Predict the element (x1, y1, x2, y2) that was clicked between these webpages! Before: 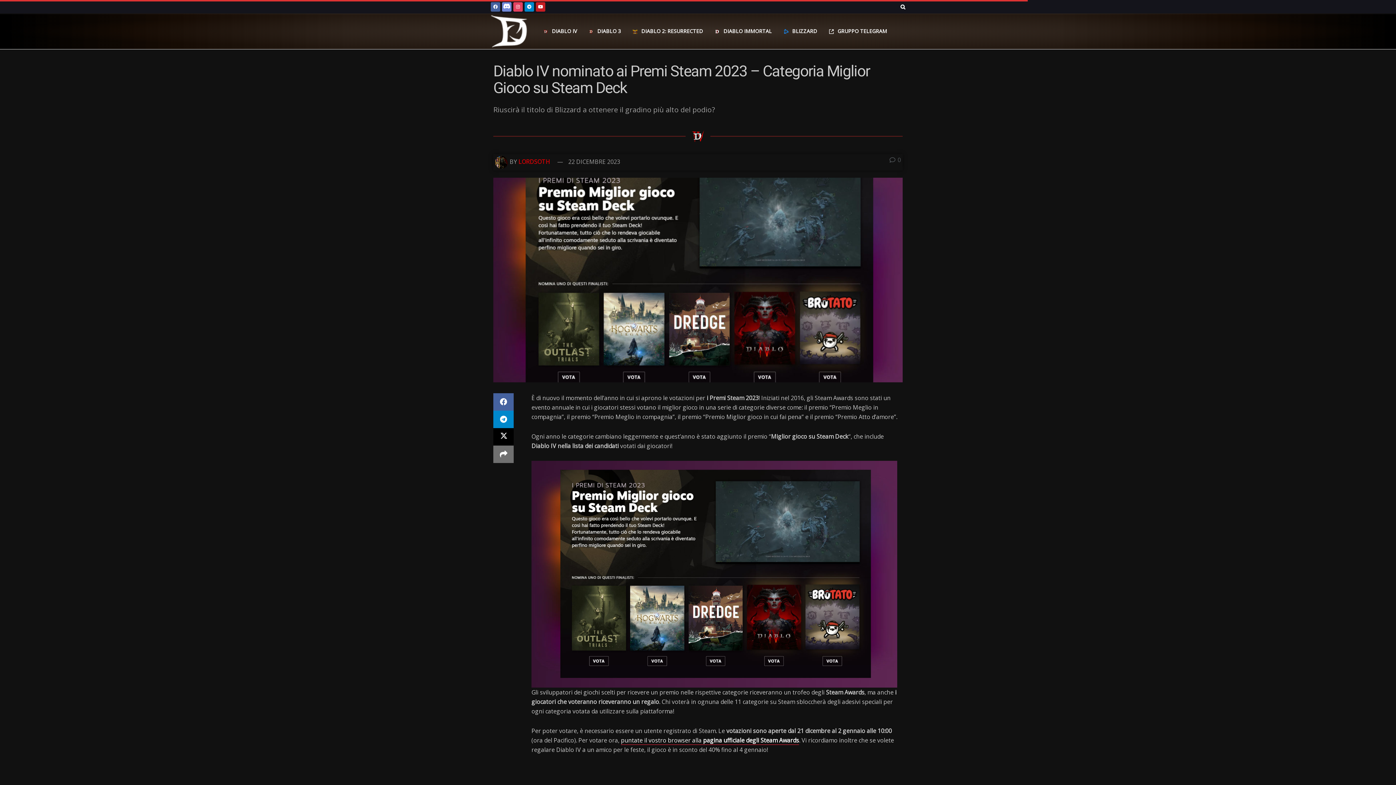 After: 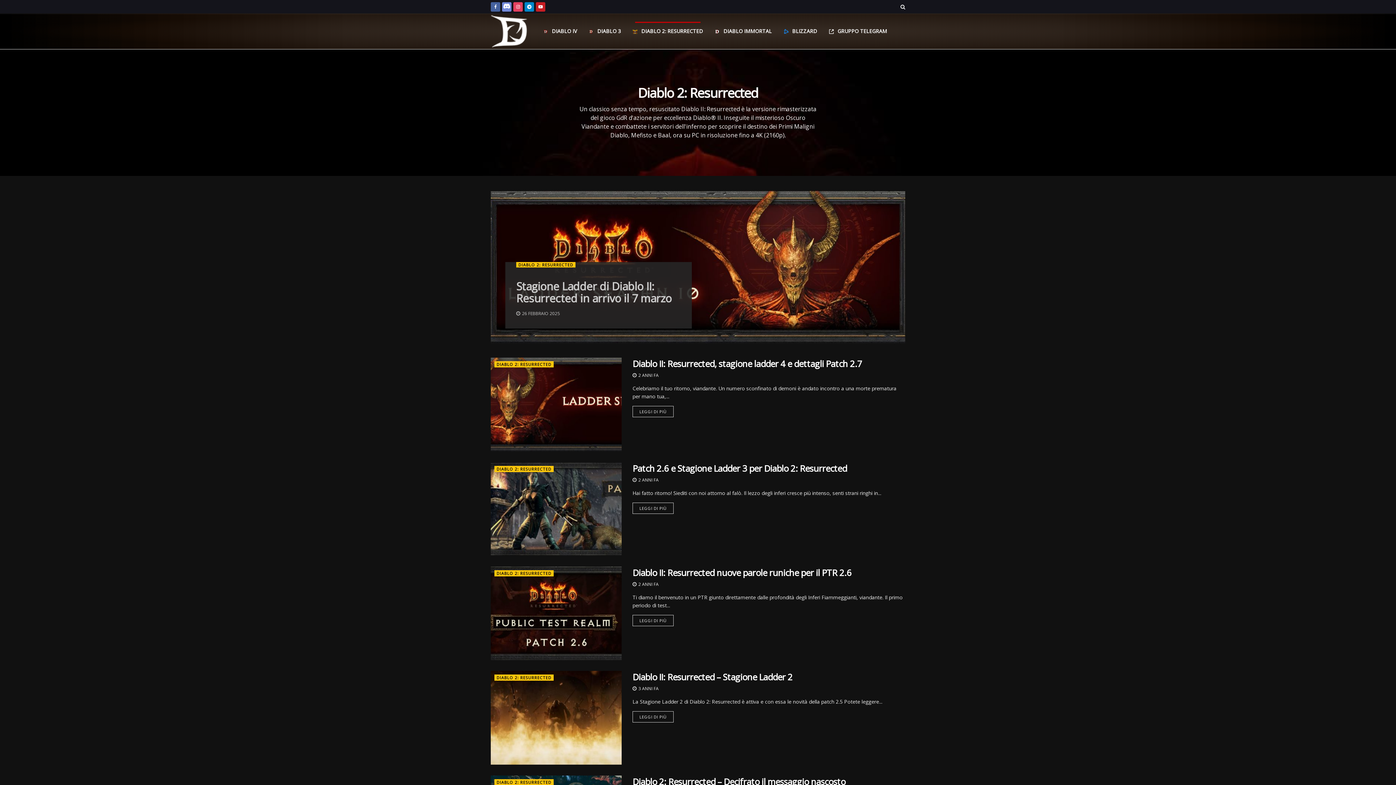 Action: bbox: (626, 22, 709, 40) label: DIABLO 2: RESURRECTED